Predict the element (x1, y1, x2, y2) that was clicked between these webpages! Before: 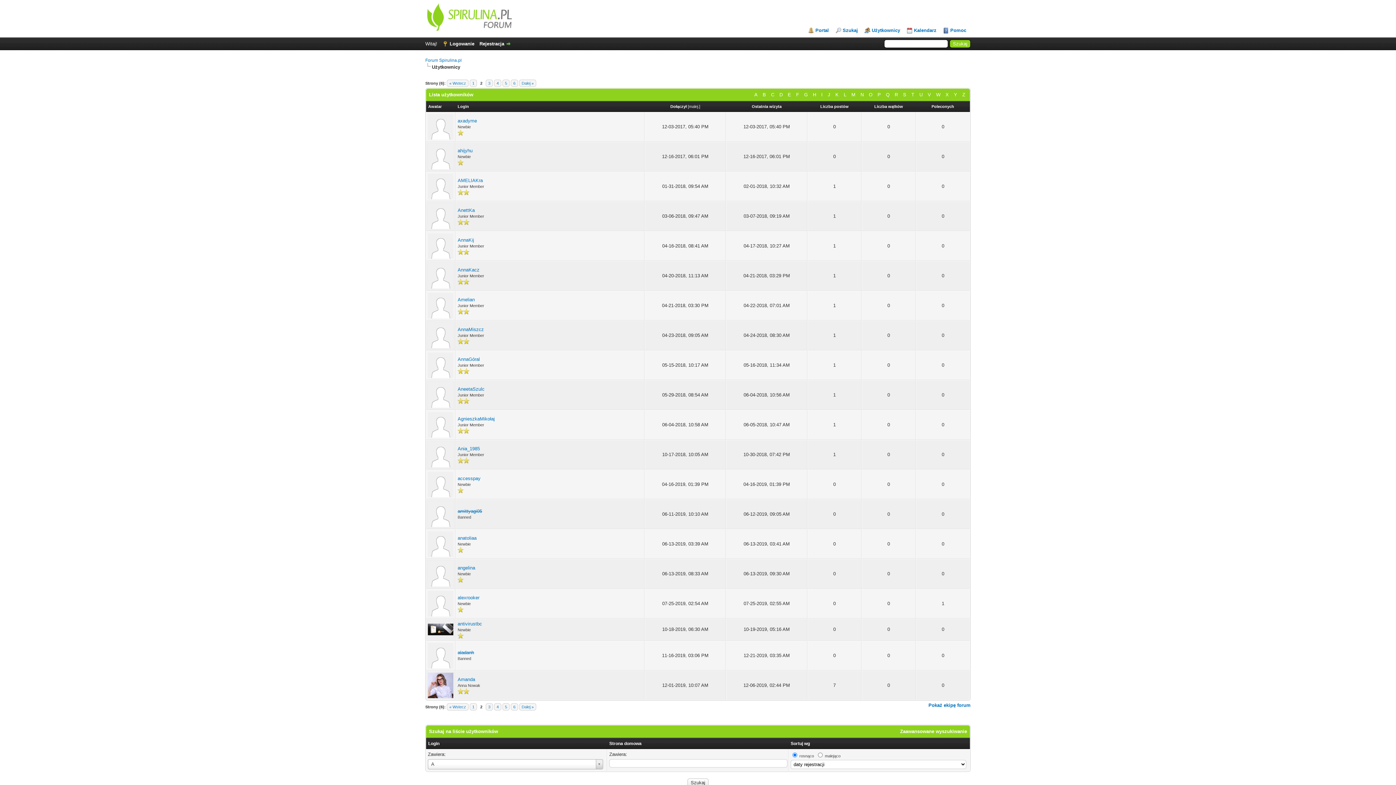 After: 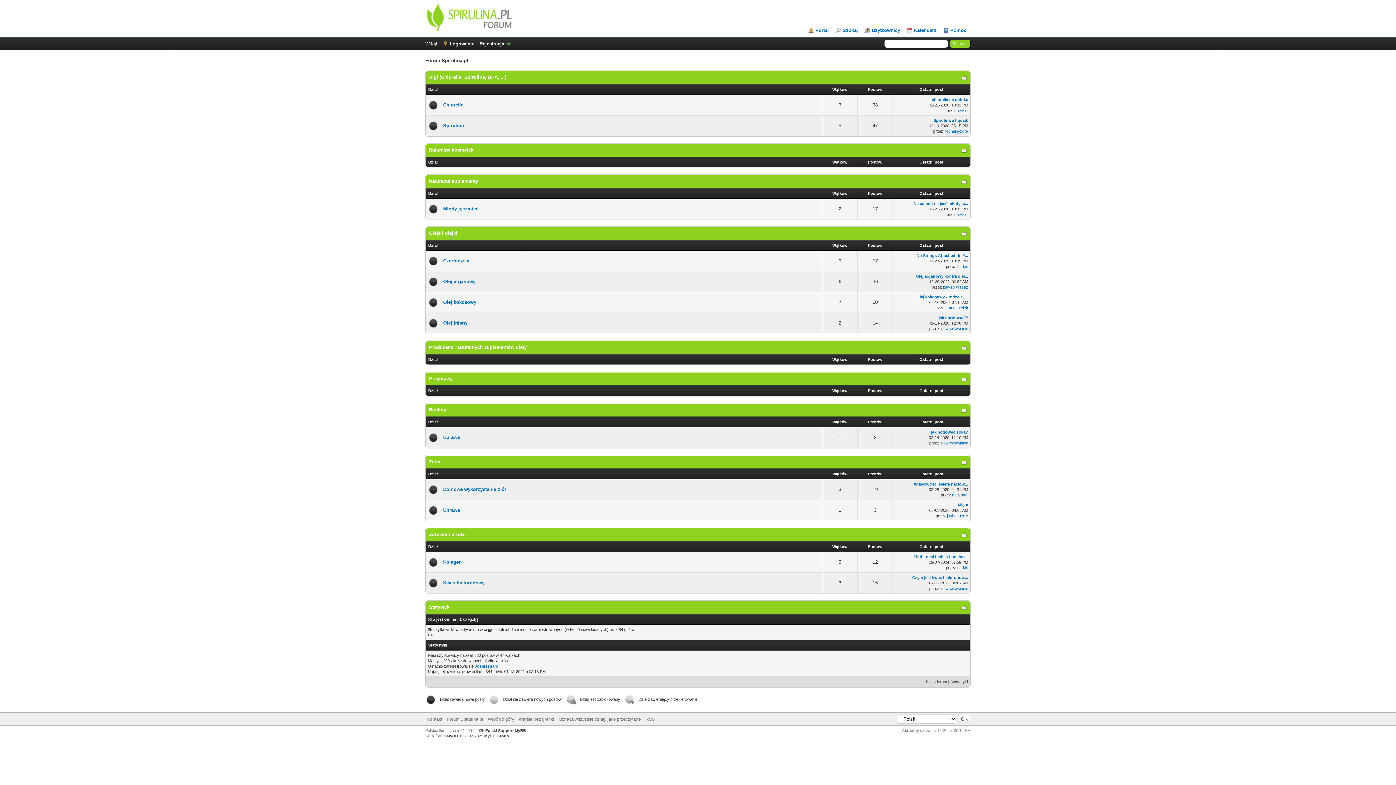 Action: label: Forum Spirulina.pl bbox: (425, 57, 461, 62)